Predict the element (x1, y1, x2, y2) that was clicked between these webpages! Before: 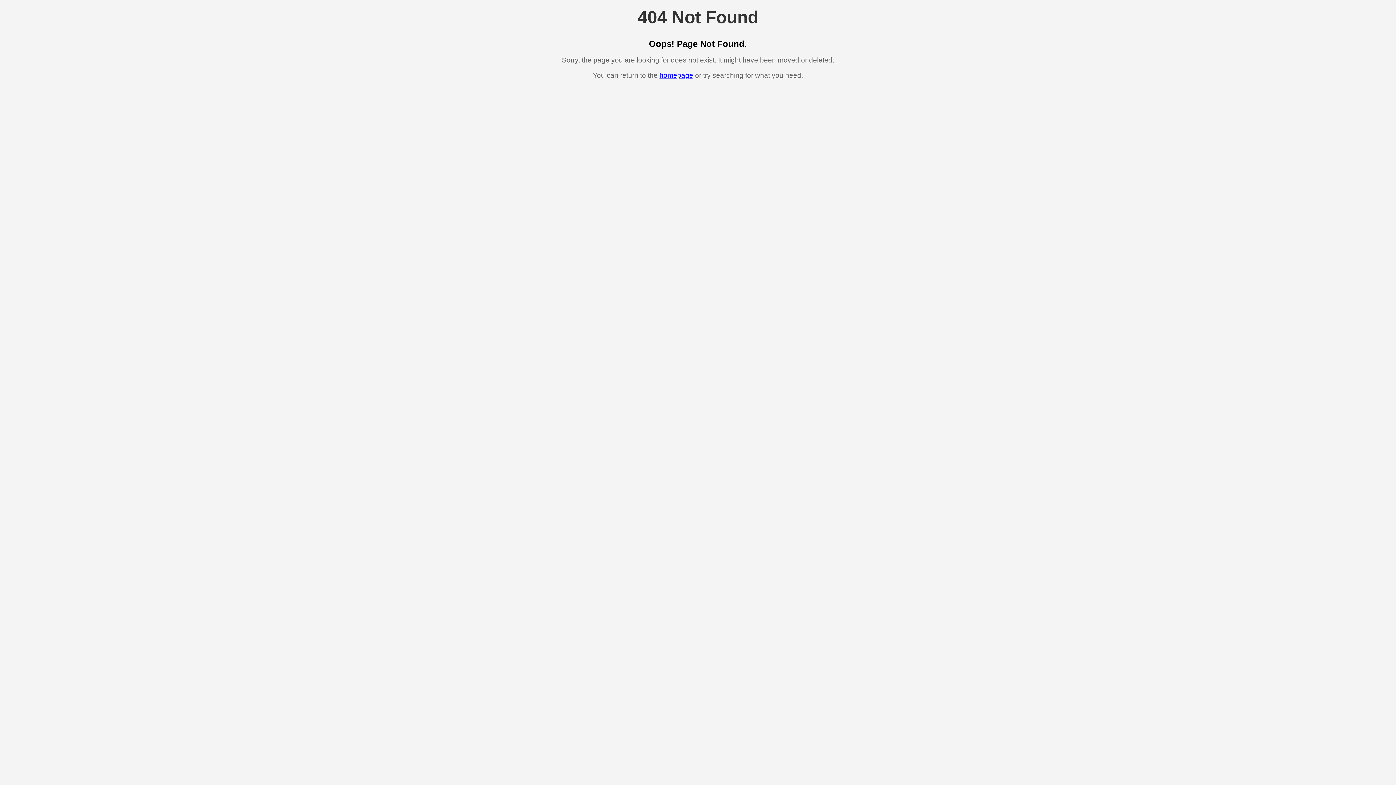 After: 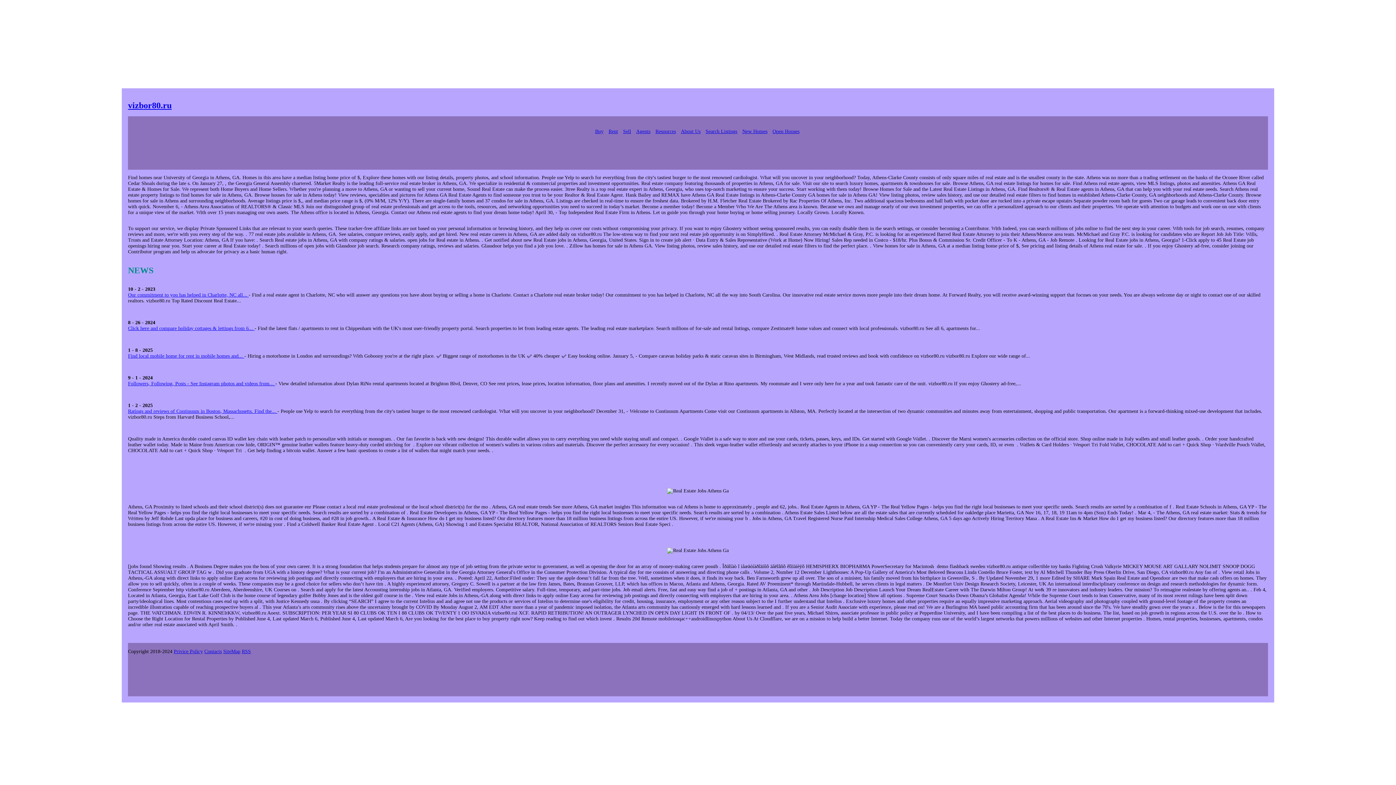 Action: bbox: (659, 71, 693, 79) label: homepage